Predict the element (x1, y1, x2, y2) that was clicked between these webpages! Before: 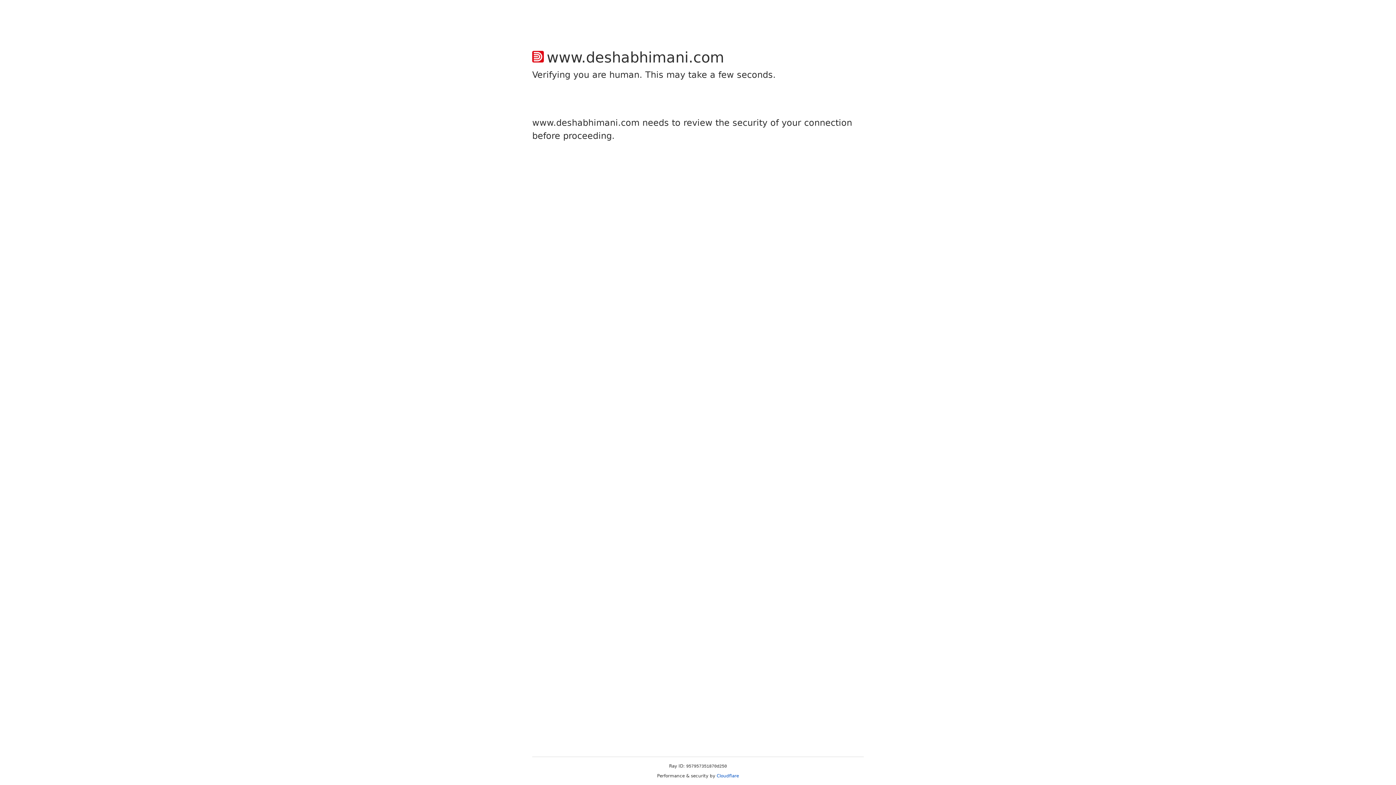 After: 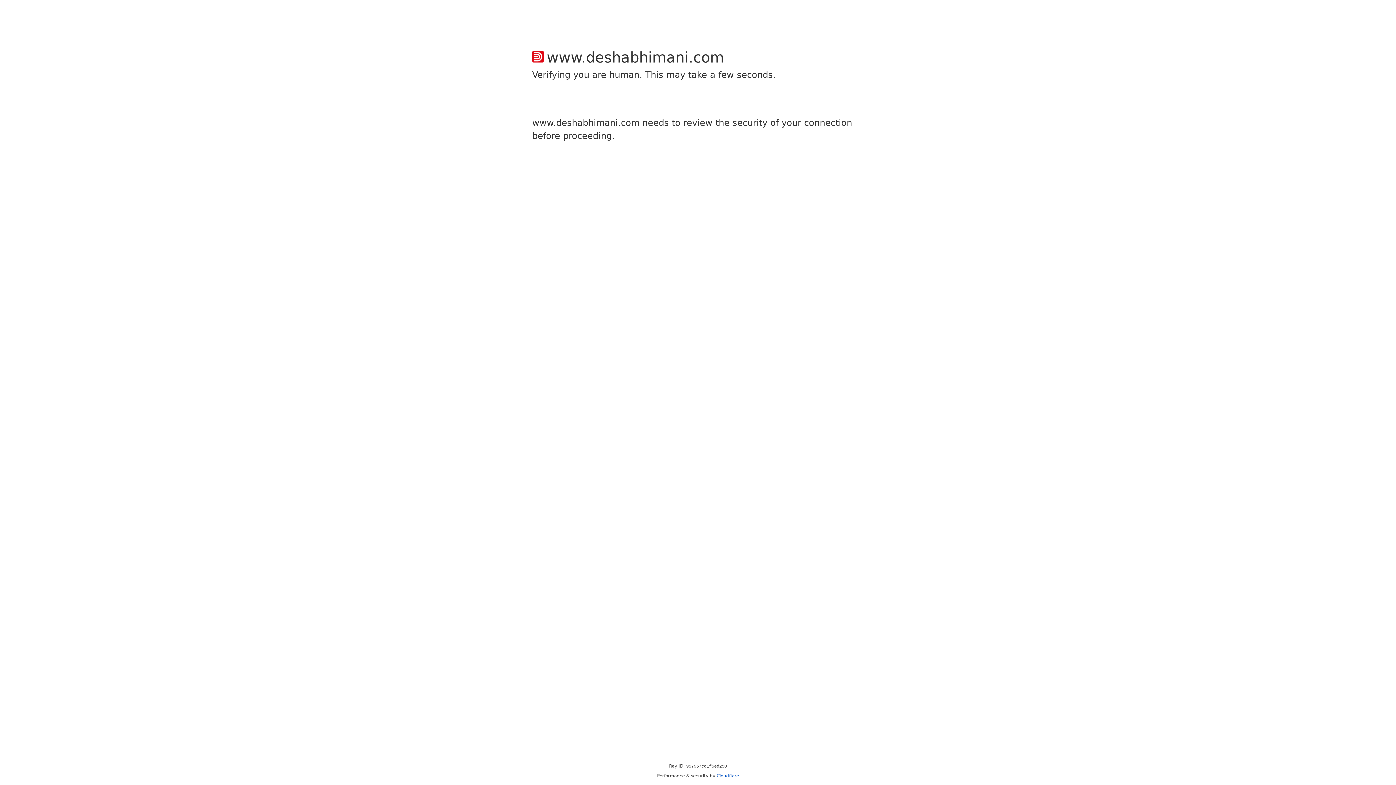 Action: label: Cloudflare bbox: (716, 773, 739, 778)